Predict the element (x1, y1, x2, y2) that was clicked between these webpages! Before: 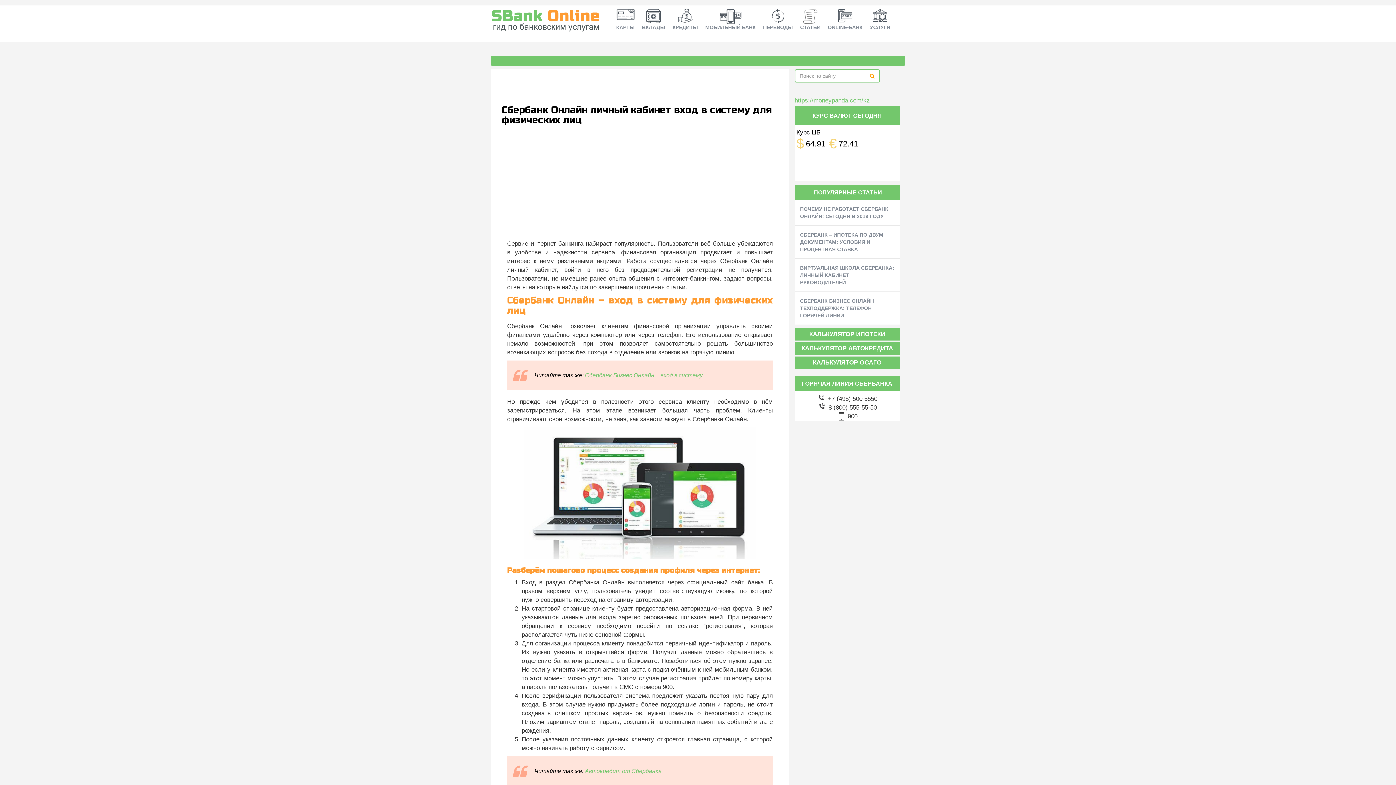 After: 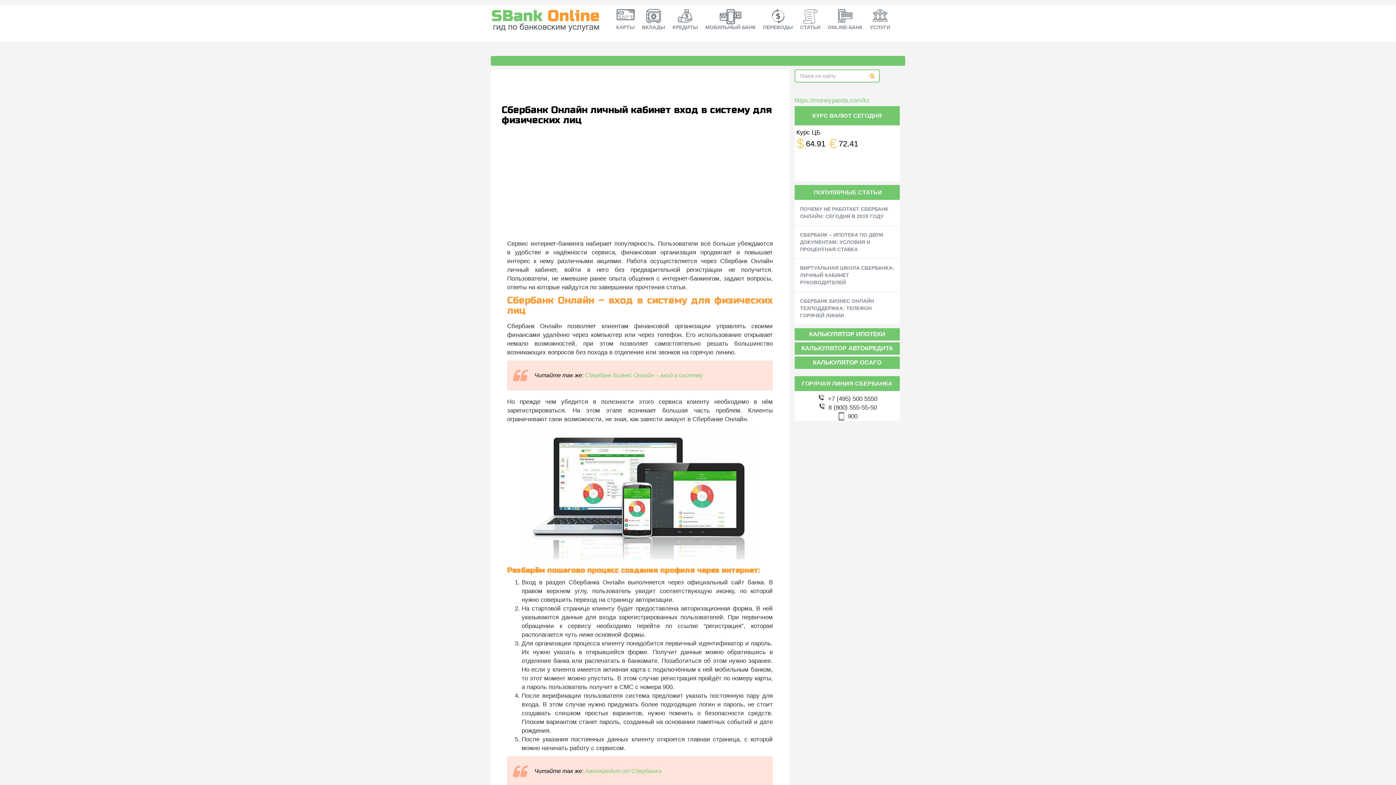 Action: bbox: (794, 291, 899, 324) label: СБЕРБАНК БИЗНЕС ОНЛАЙН ТЕХПОДДЕРЖКА: ТЕЛЕФОН ГОРЯЧЕЙ ЛИНИИ